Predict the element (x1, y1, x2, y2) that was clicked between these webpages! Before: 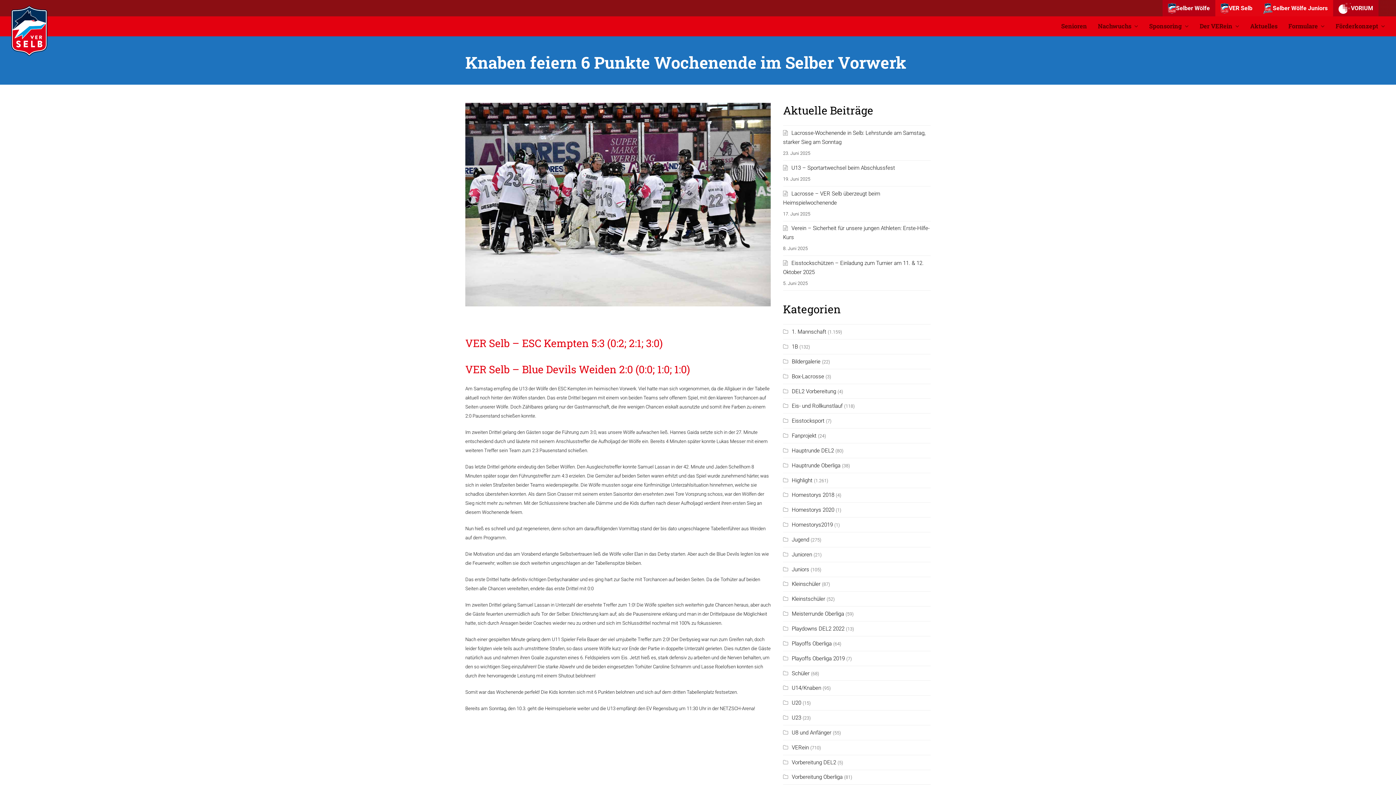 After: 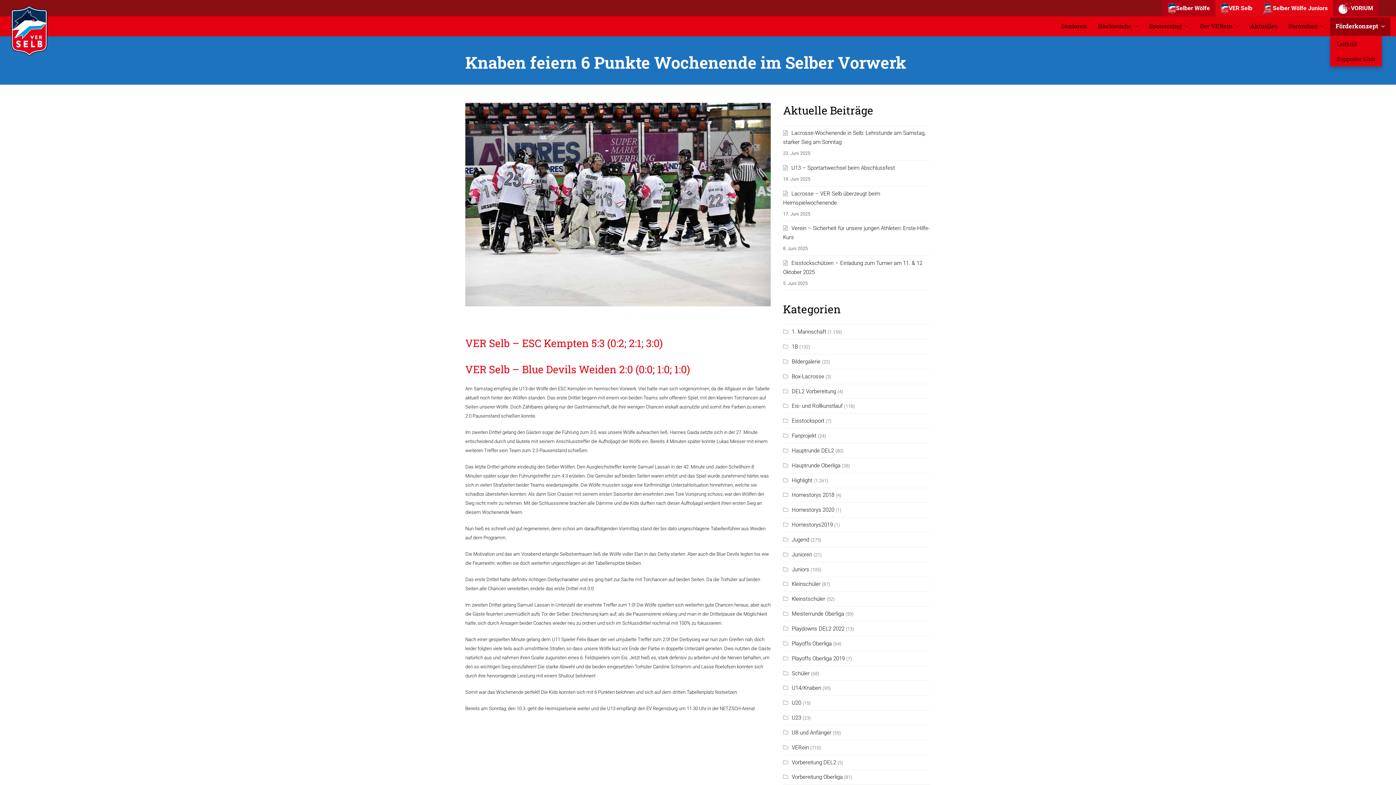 Action: bbox: (1330, 17, 1390, 35) label: Förderkonzept 